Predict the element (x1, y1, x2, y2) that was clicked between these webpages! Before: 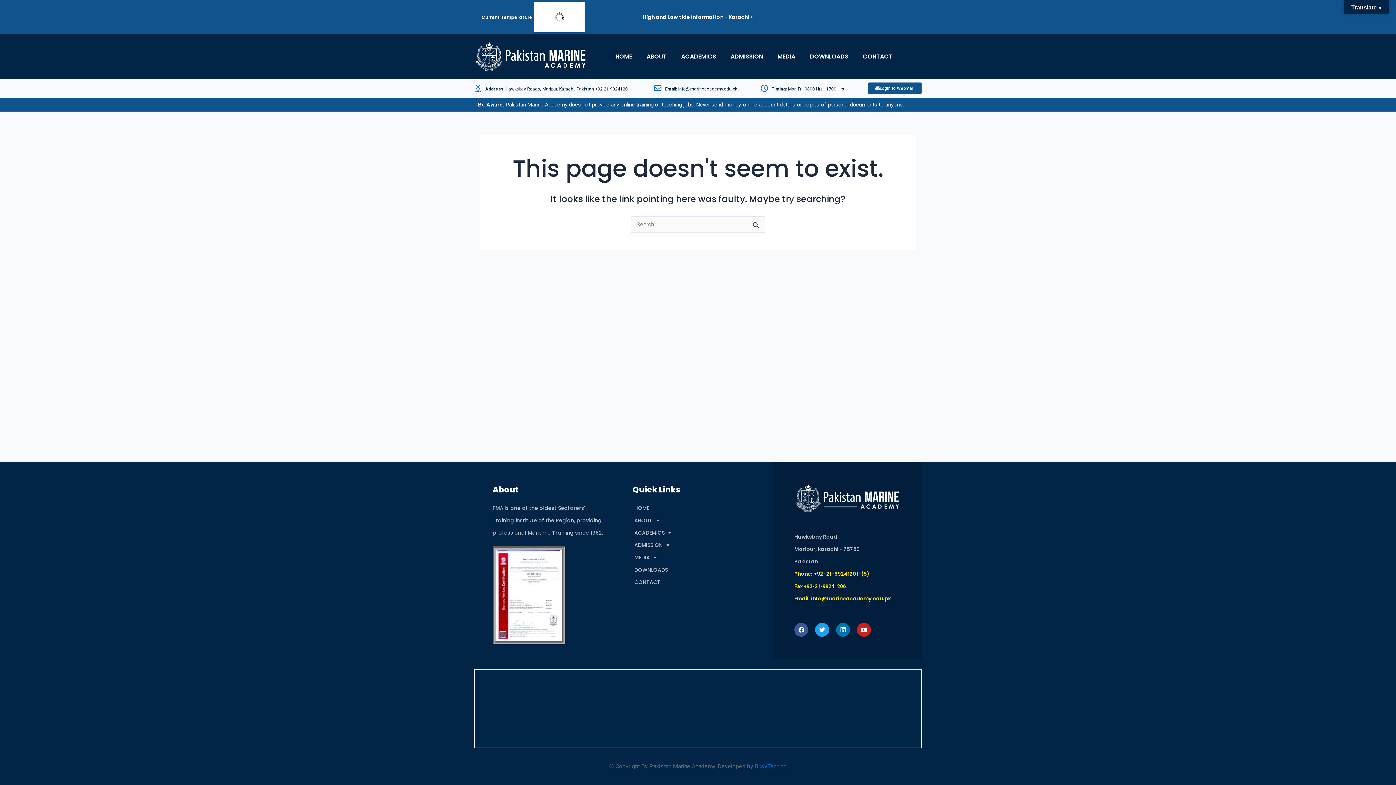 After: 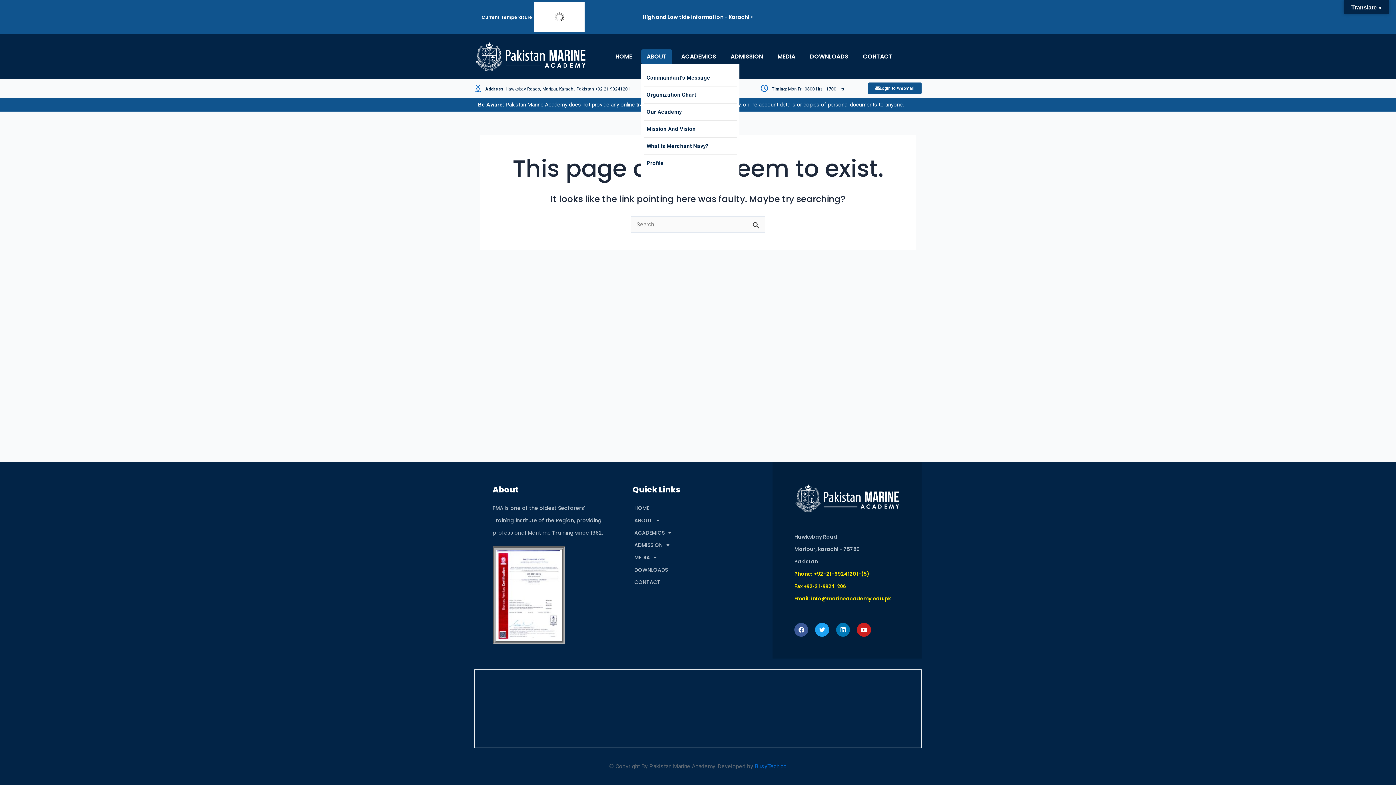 Action: label: ABOUT bbox: (641, 49, 672, 63)